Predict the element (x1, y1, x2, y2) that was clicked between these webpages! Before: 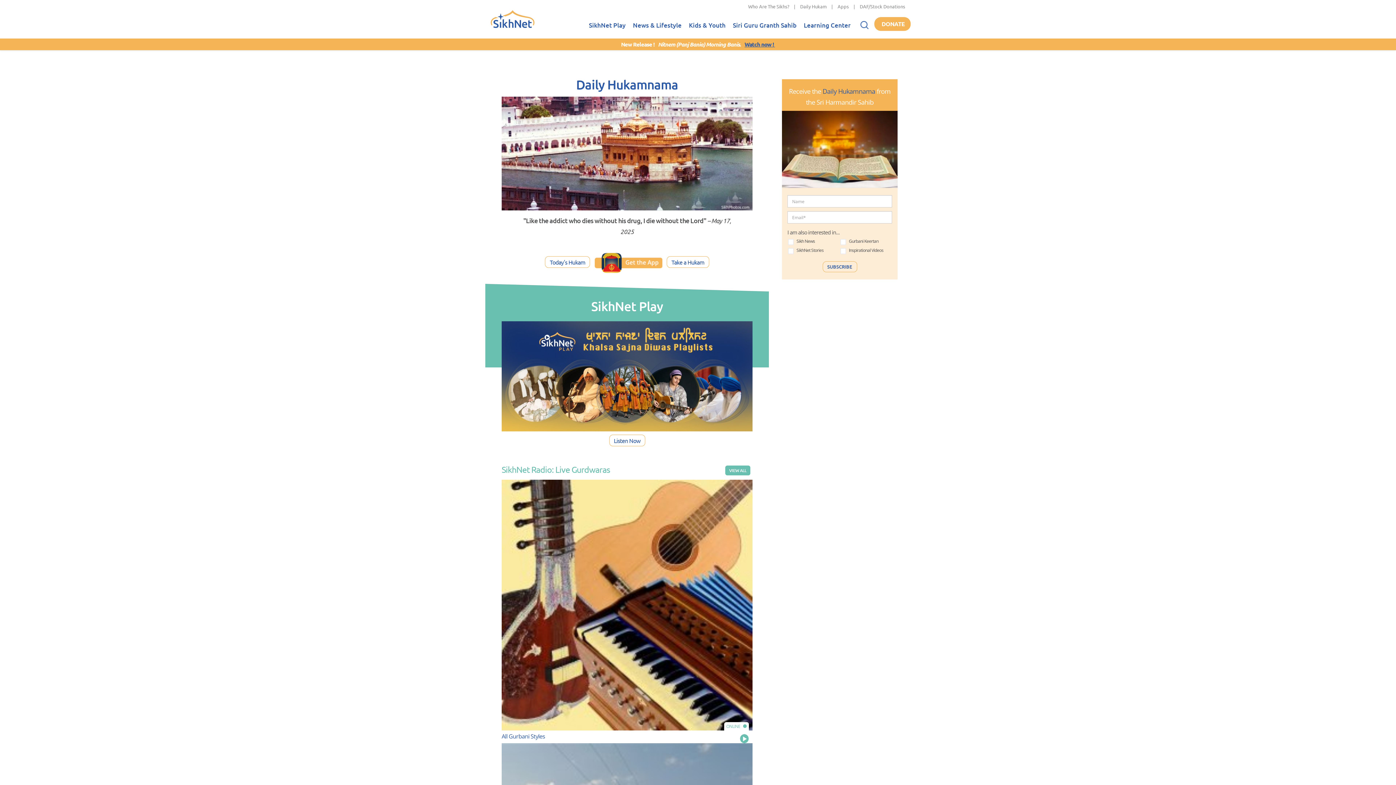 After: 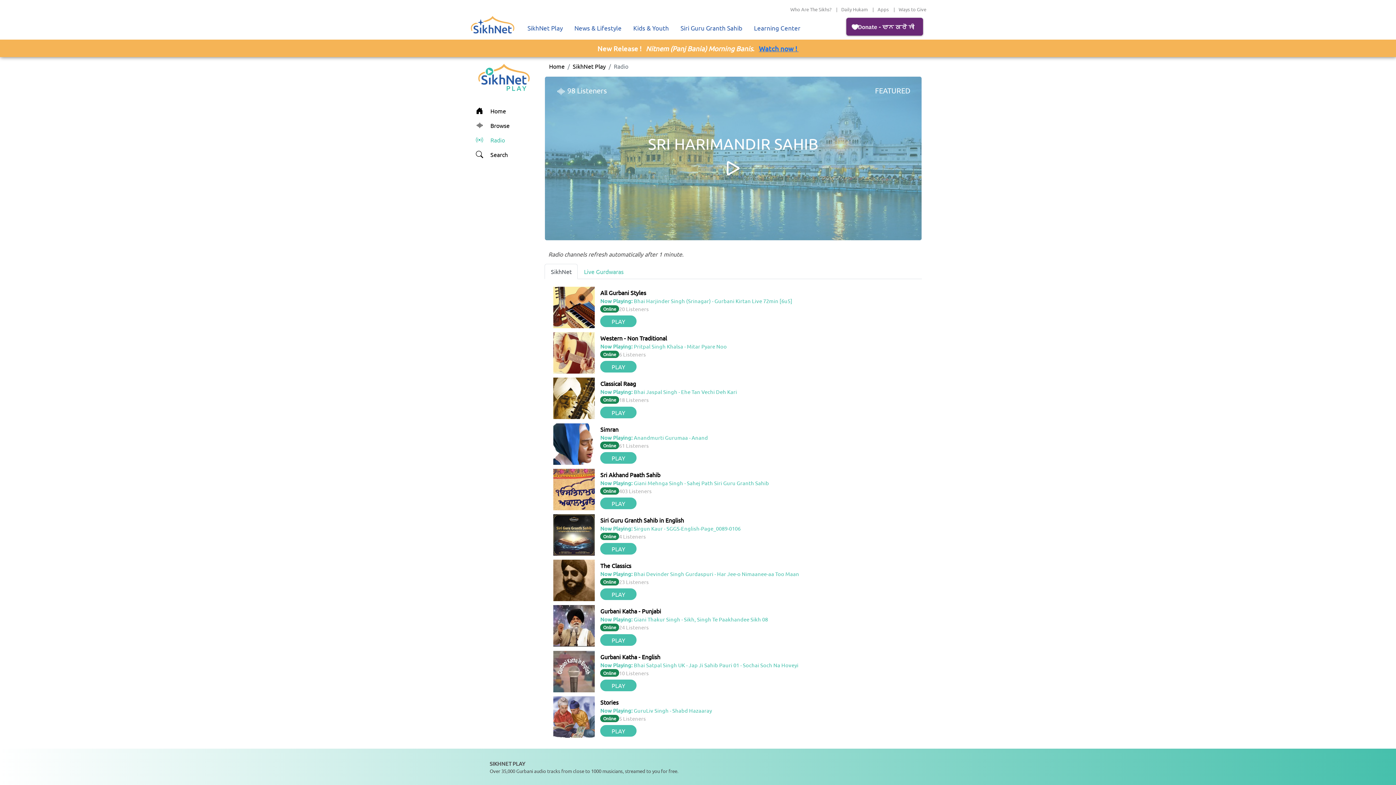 Action: label: VIEW ALL bbox: (725, 465, 750, 475)